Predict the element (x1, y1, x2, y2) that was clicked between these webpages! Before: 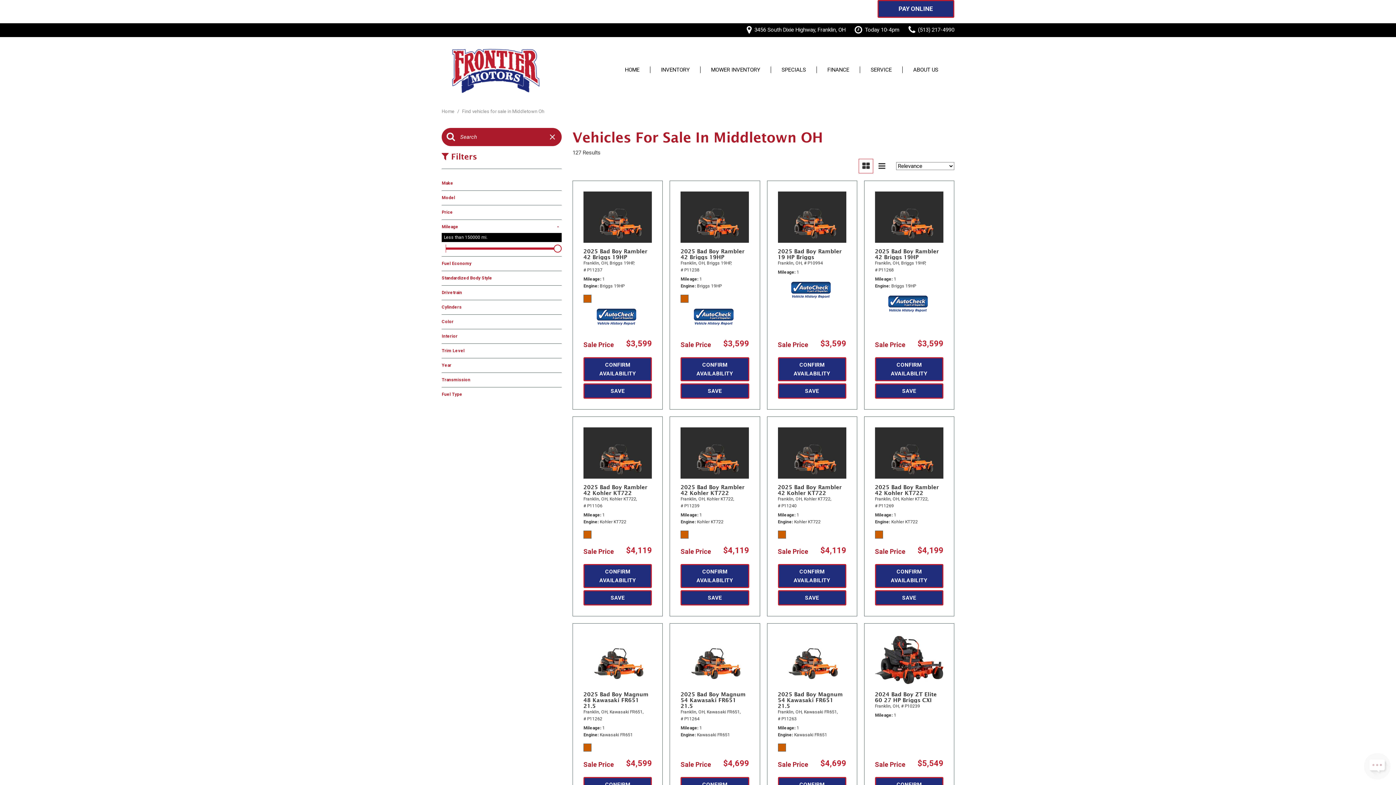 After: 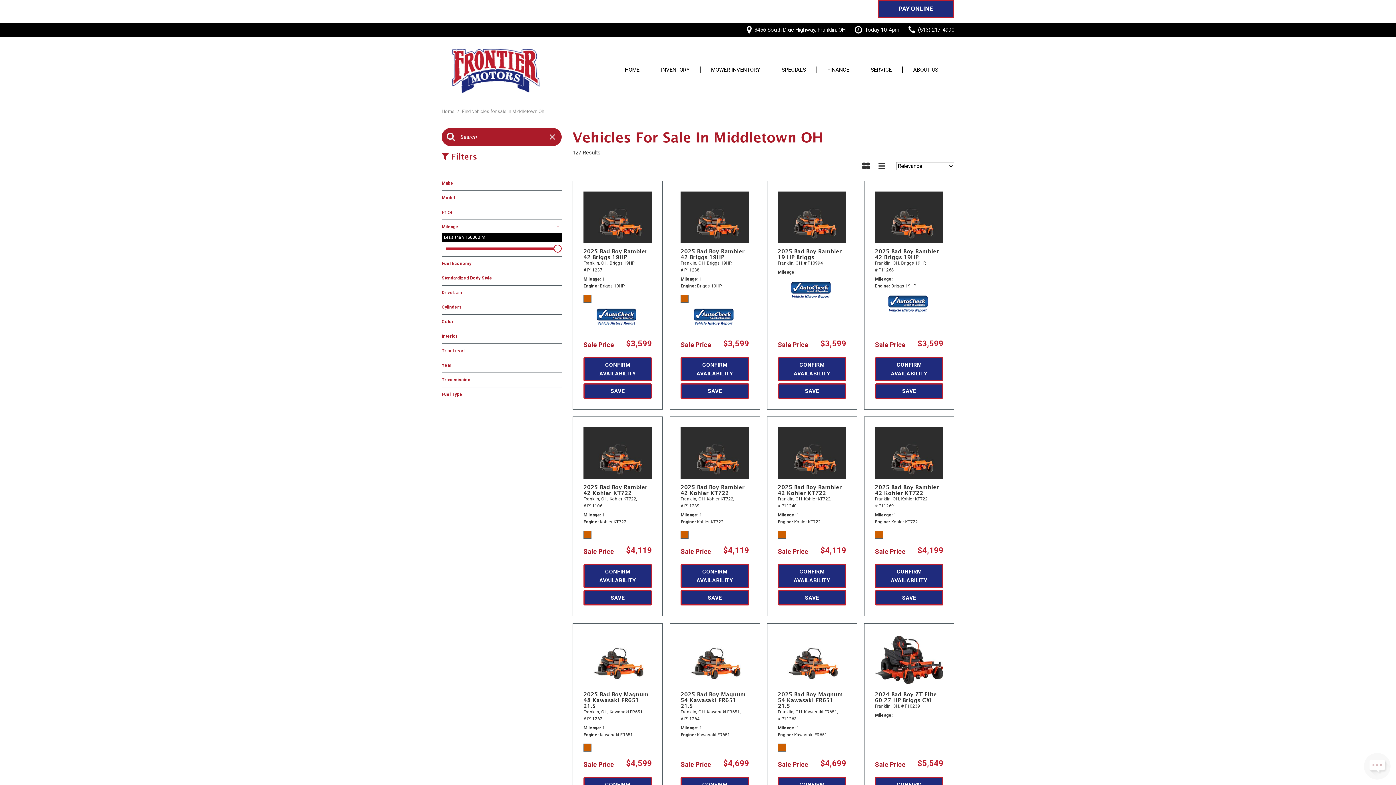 Action: bbox: (543, 128, 561, 146)